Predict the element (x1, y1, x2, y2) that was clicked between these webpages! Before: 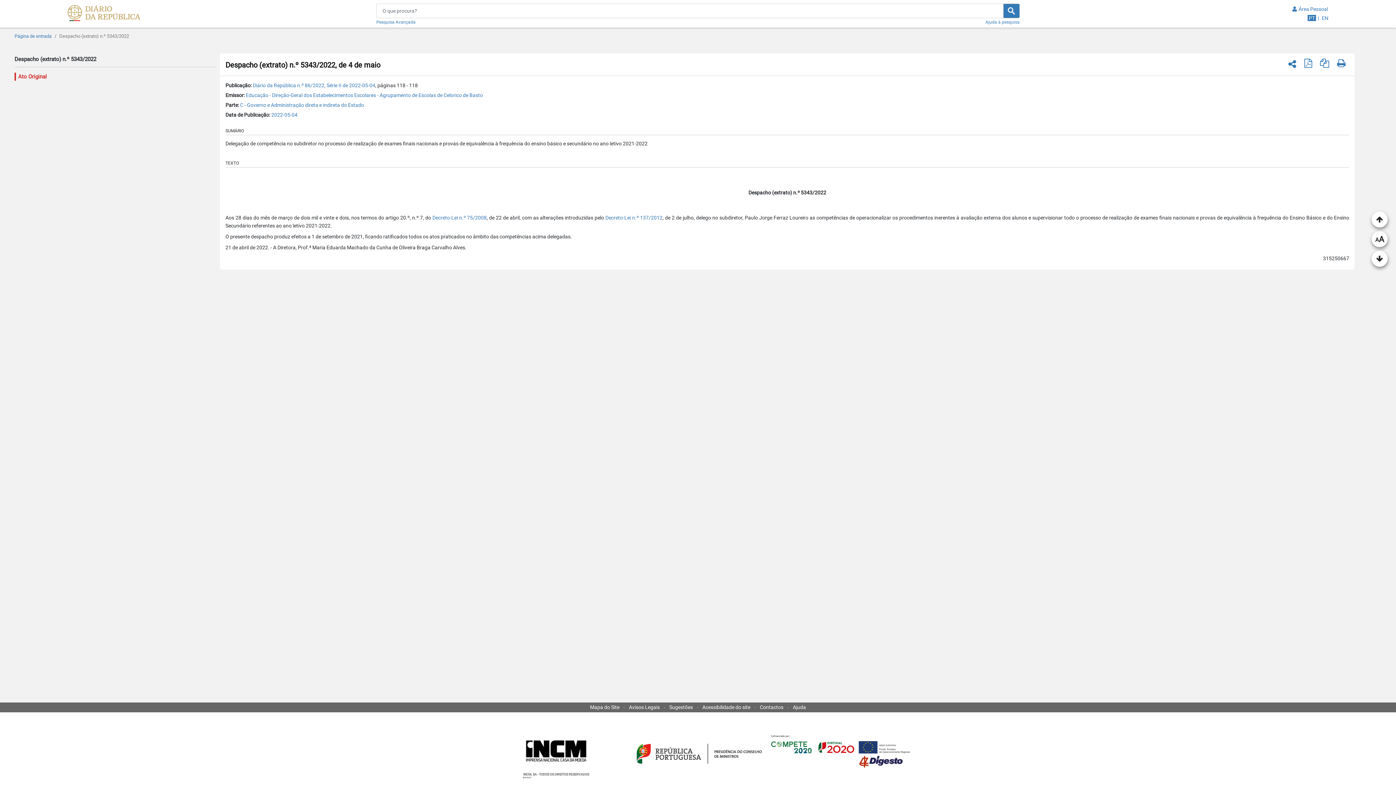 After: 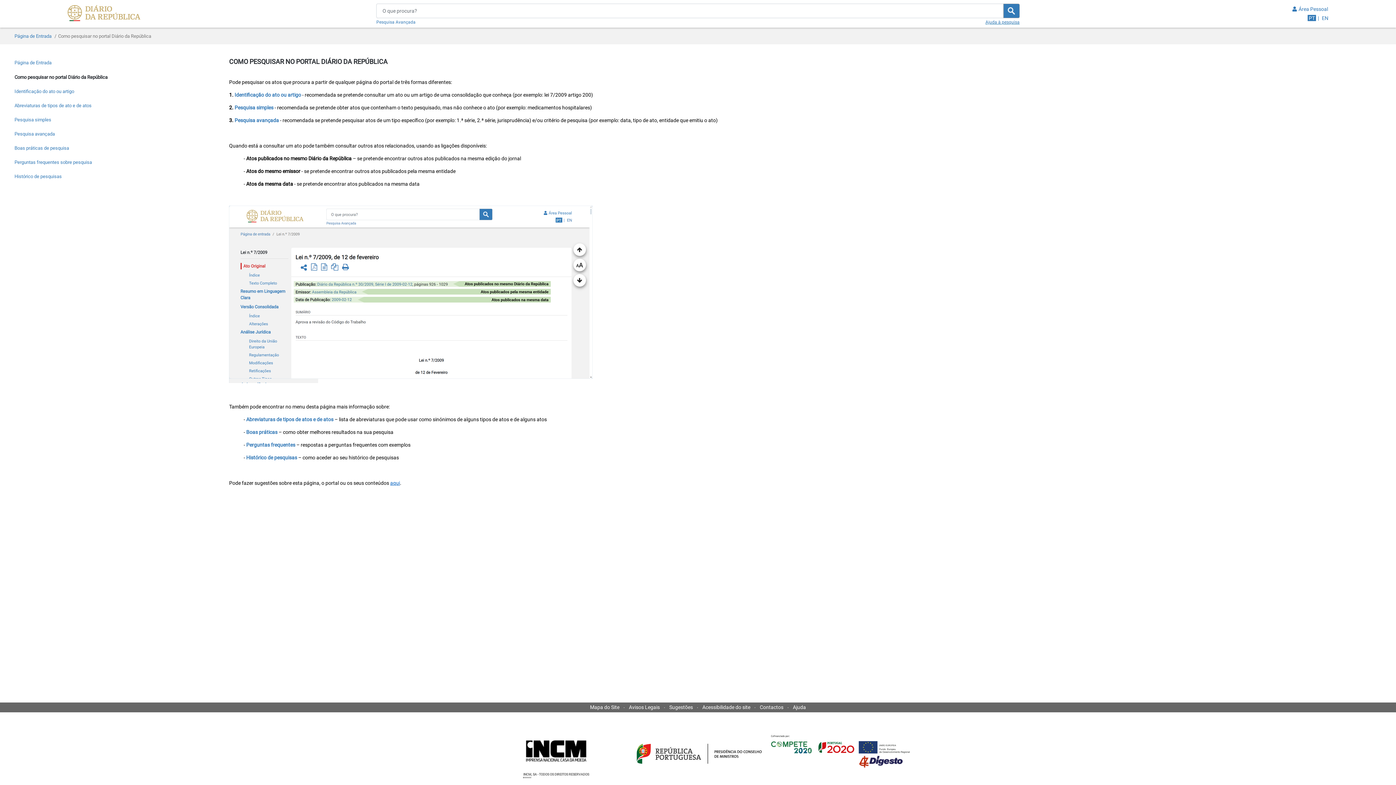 Action: label: Ajuda à pesquisa bbox: (985, 18, 1019, 24)